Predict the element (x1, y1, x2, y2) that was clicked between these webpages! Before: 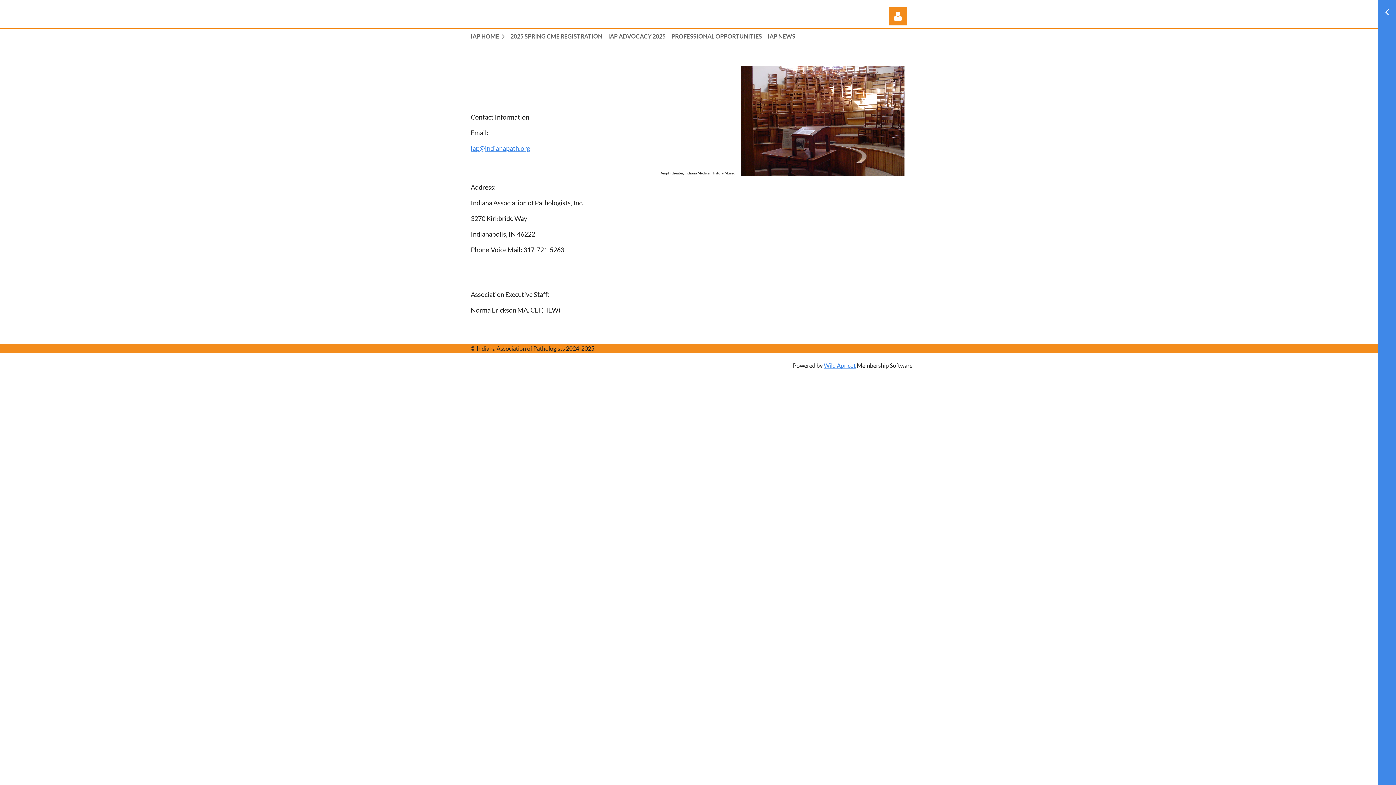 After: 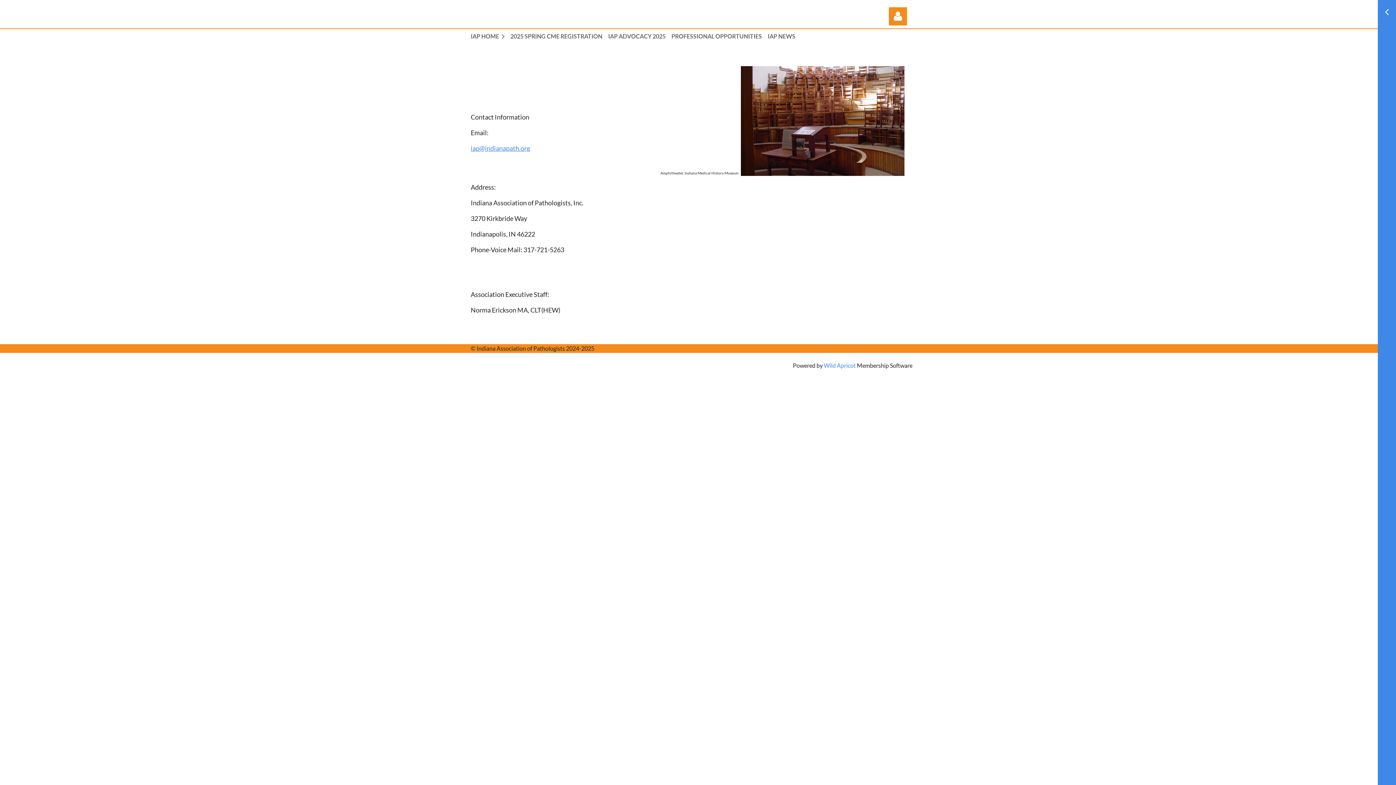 Action: bbox: (824, 362, 856, 369) label: Wild Apricot